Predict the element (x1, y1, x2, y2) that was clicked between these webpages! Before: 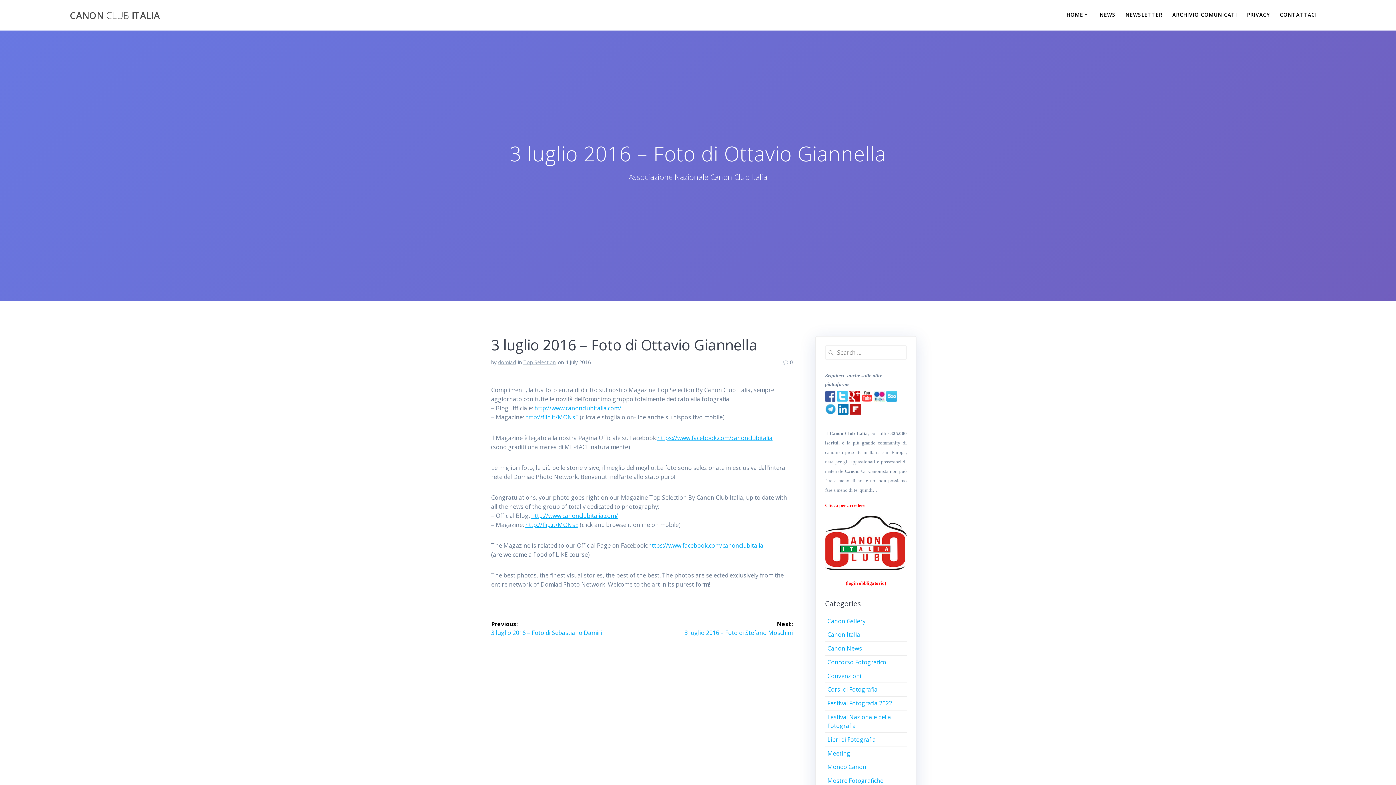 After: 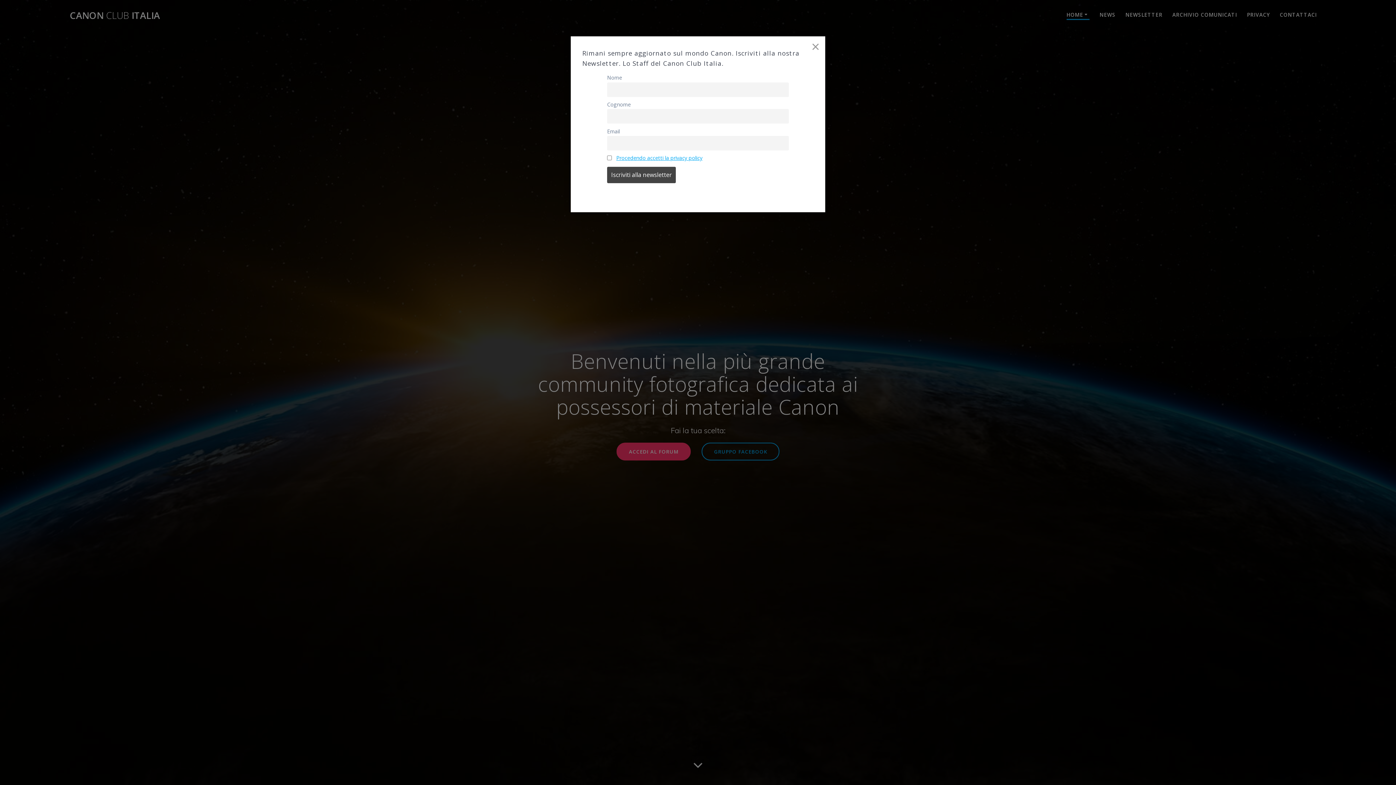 Action: label: CANON CLUB ITALIA bbox: (69, 10, 160, 19)